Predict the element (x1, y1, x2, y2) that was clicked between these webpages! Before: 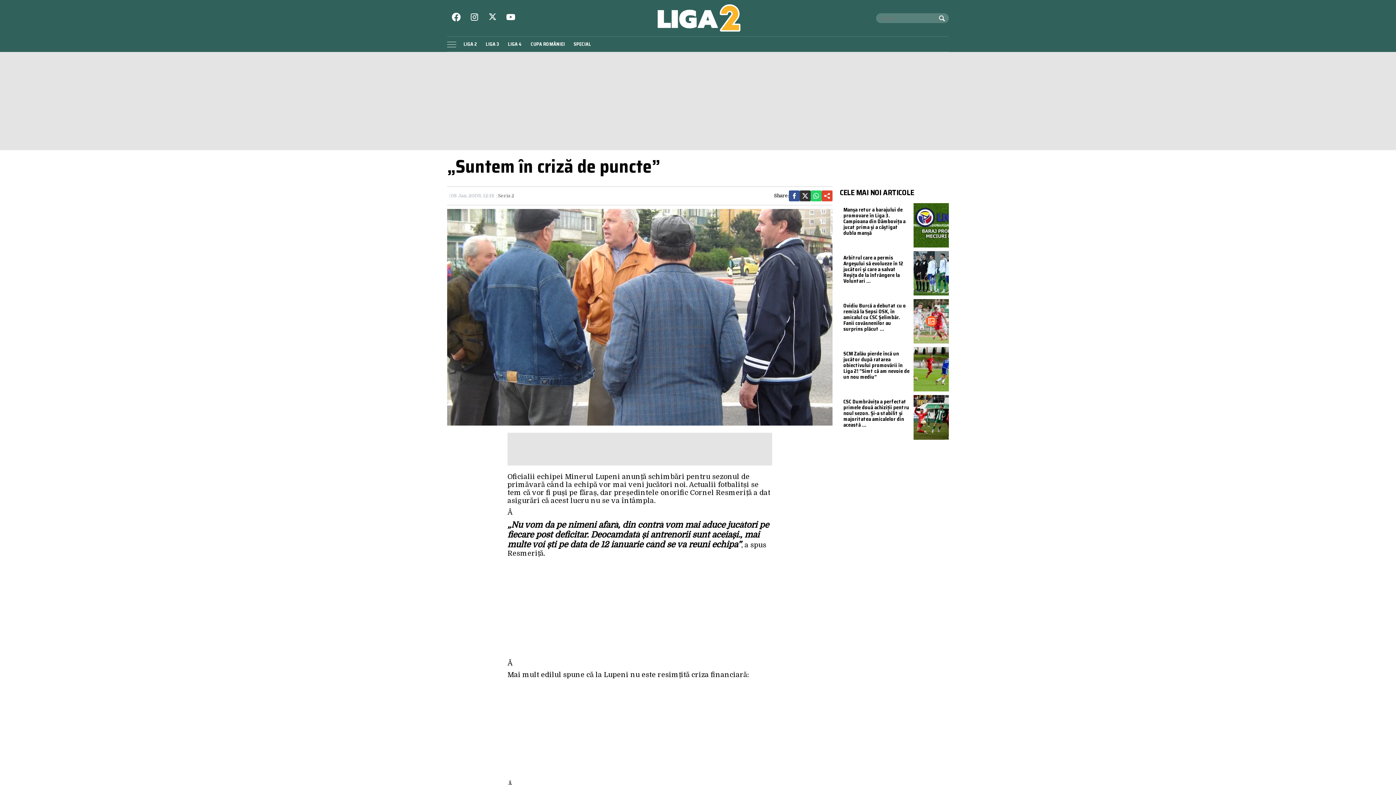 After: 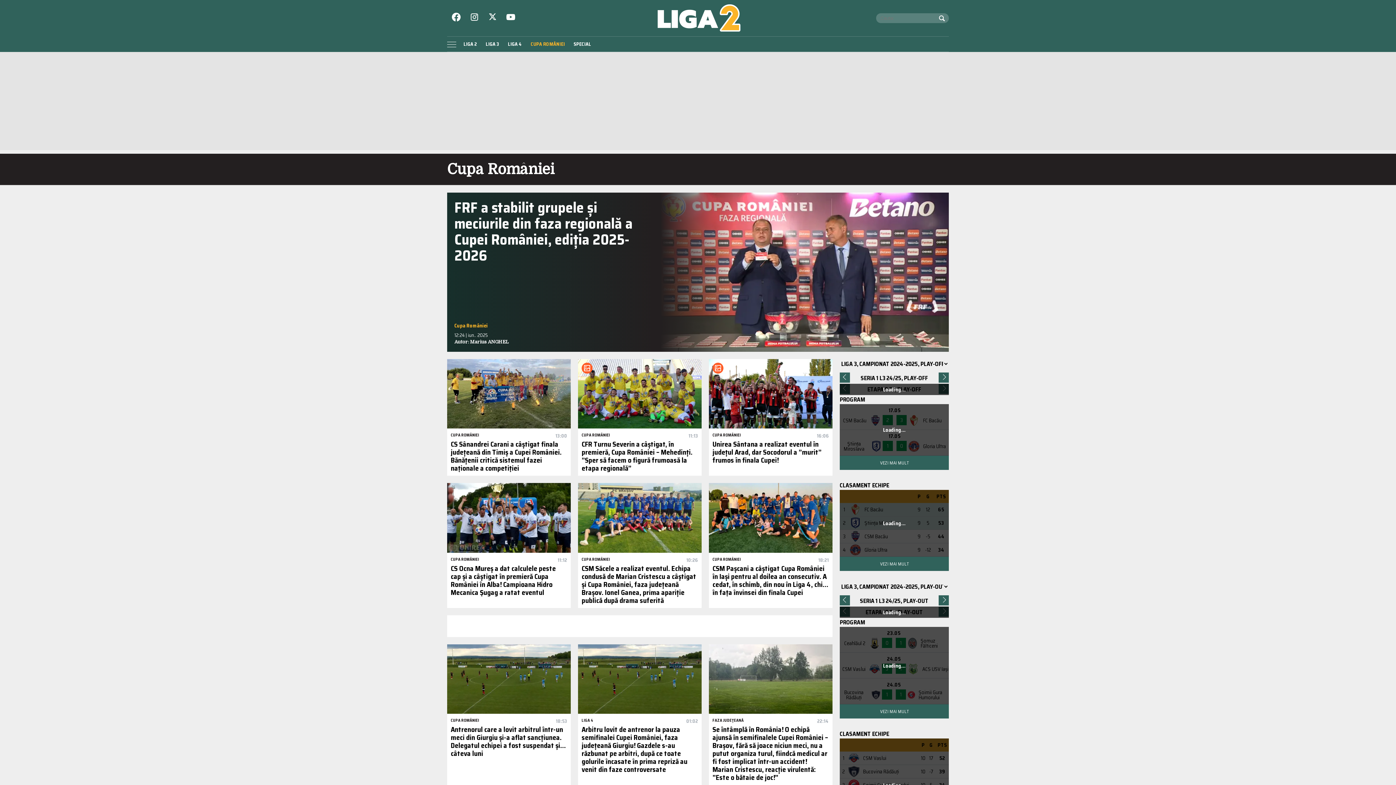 Action: label: CUPA ROMÂNIEI bbox: (527, 38, 568, 49)